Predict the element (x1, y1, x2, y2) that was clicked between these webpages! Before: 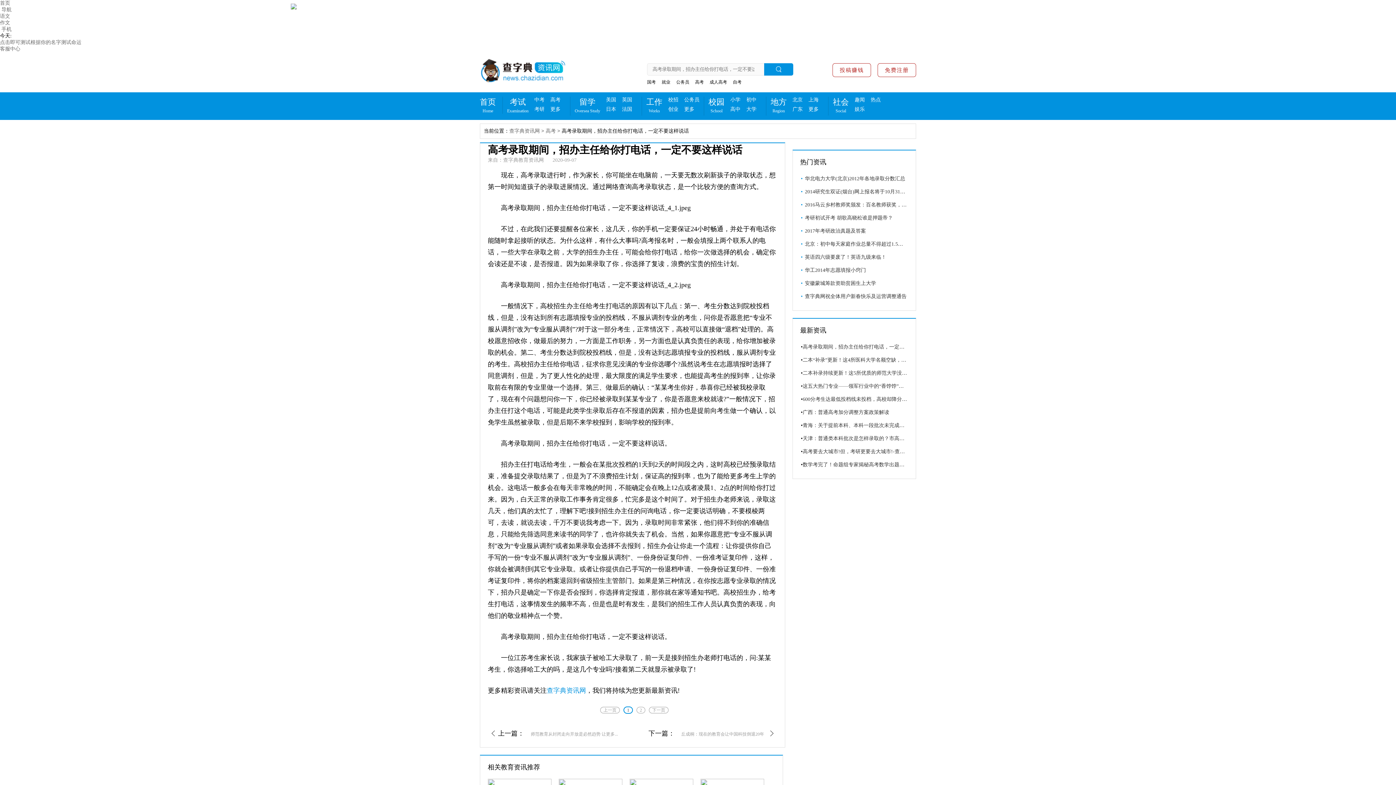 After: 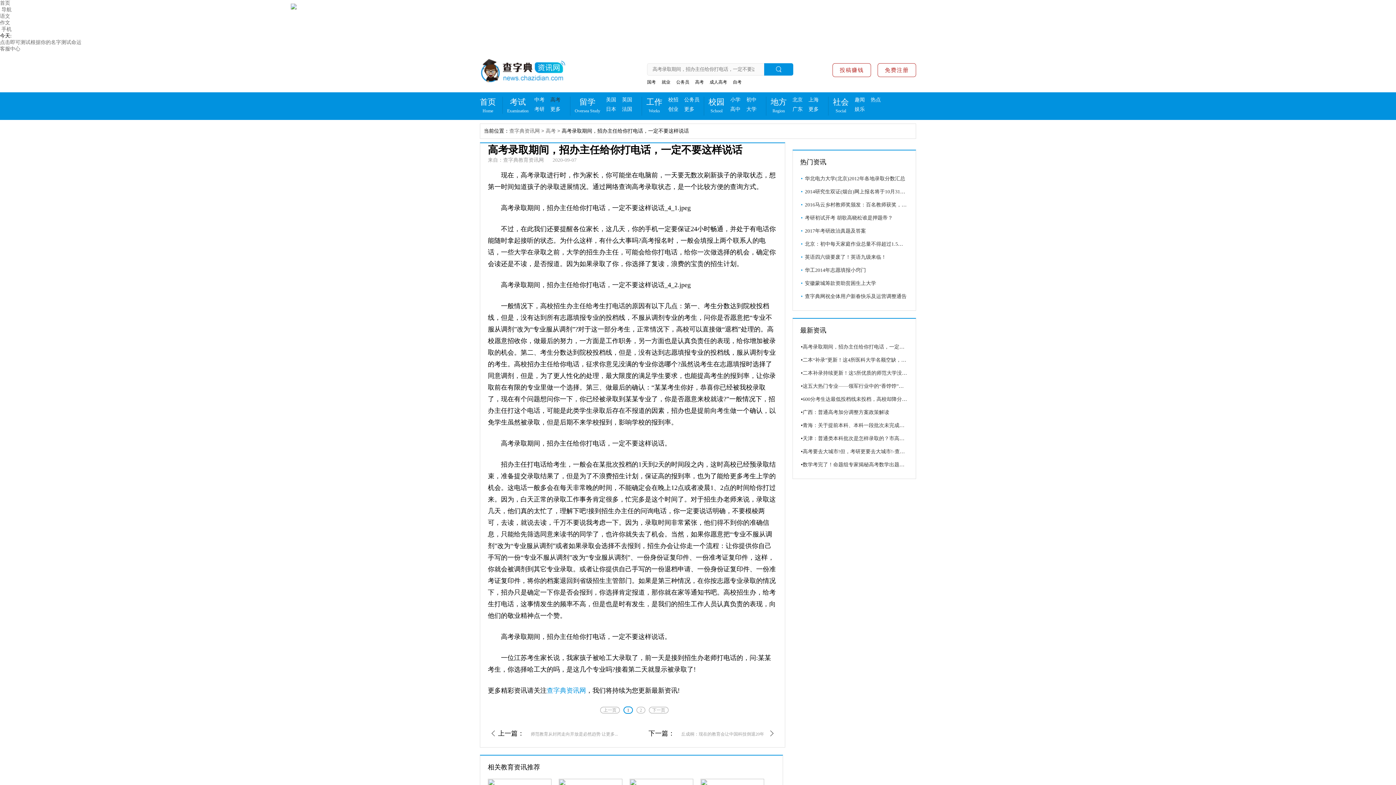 Action: bbox: (550, 97, 560, 102) label: 高考